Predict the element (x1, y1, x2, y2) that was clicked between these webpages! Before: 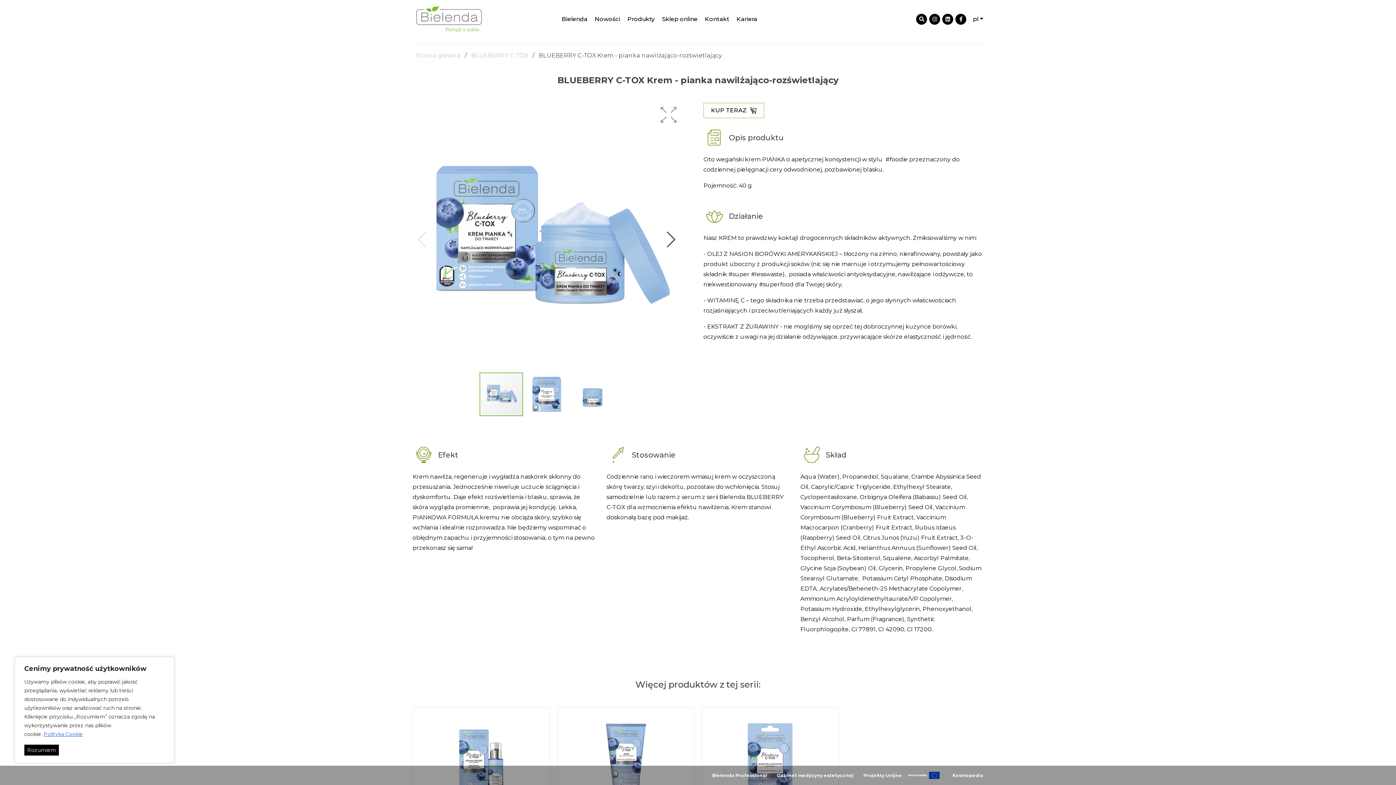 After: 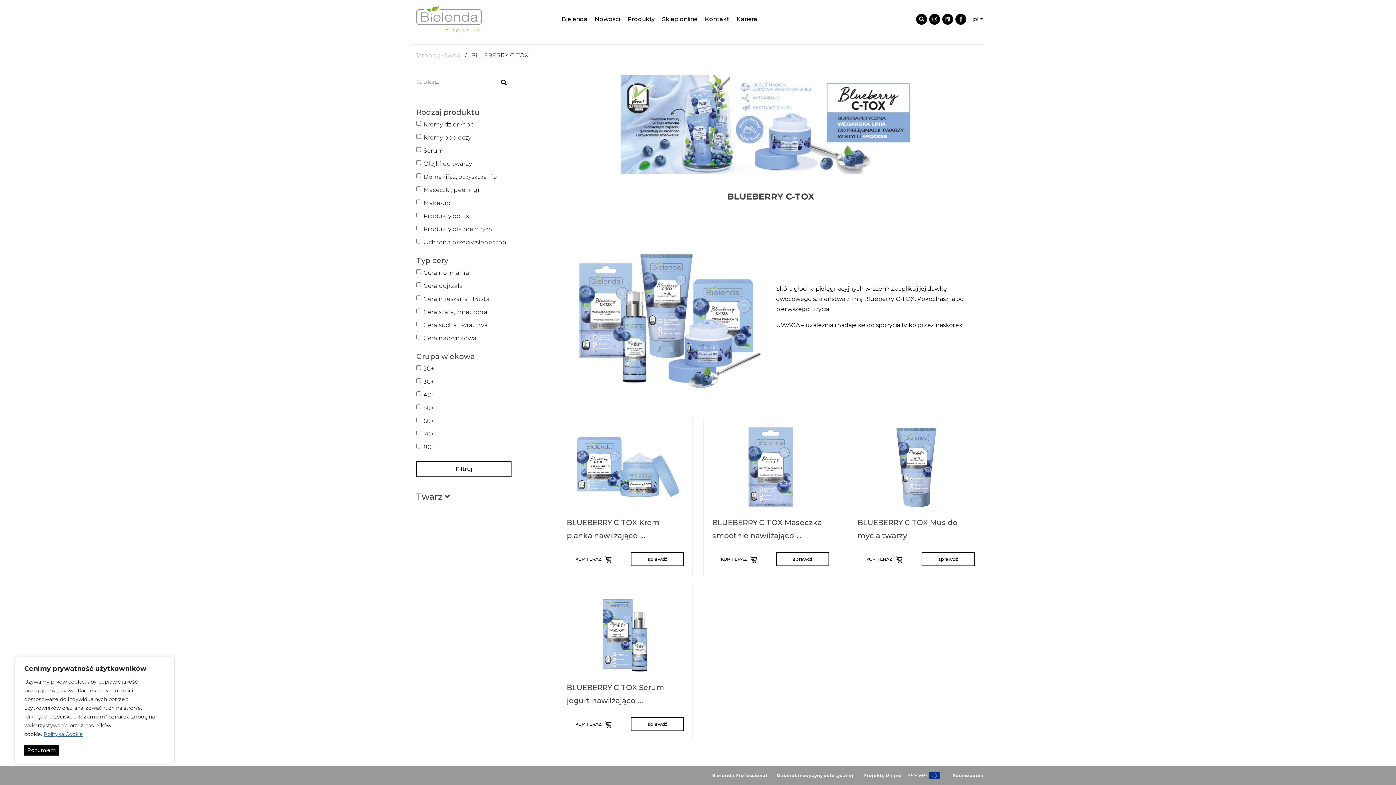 Action: label: BLUEBERRY C-TOX bbox: (471, 51, 528, 58)